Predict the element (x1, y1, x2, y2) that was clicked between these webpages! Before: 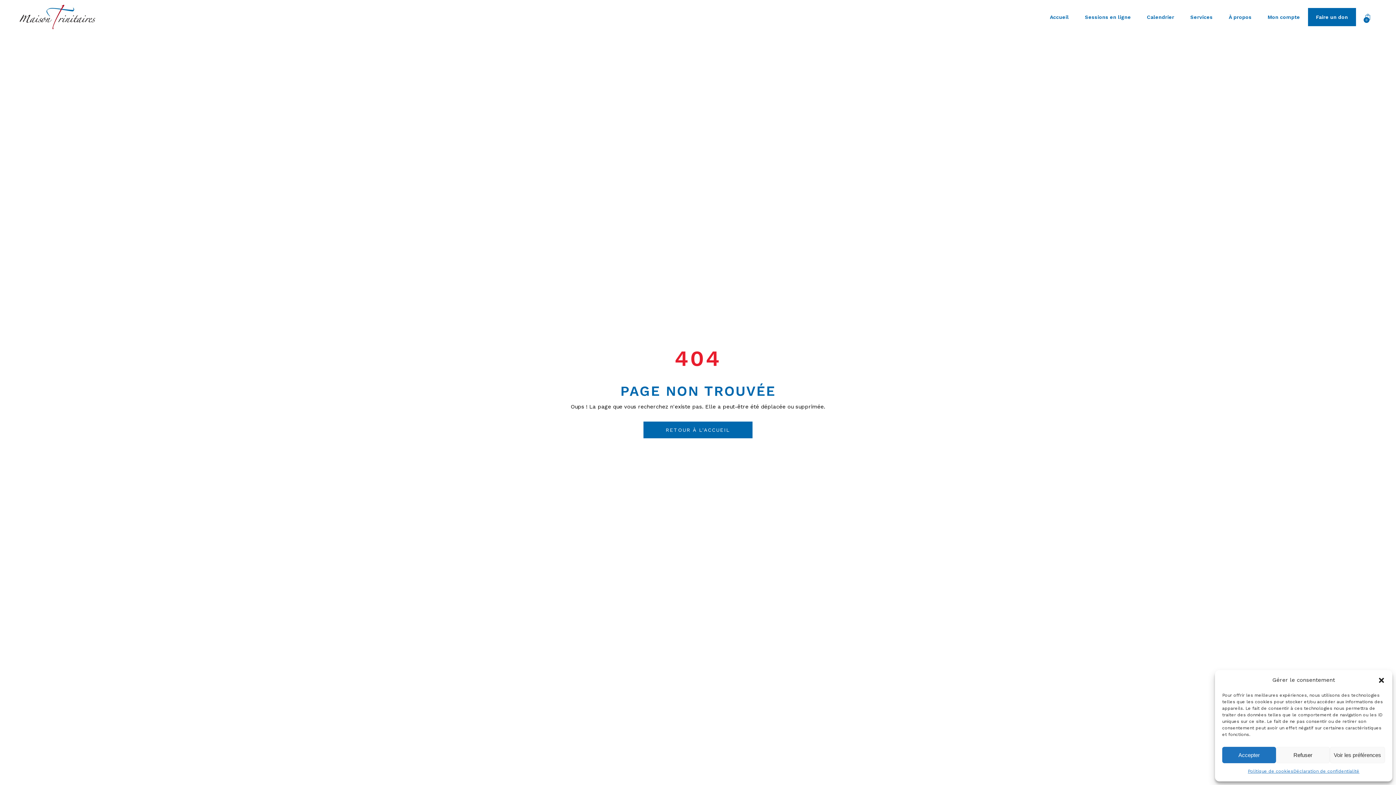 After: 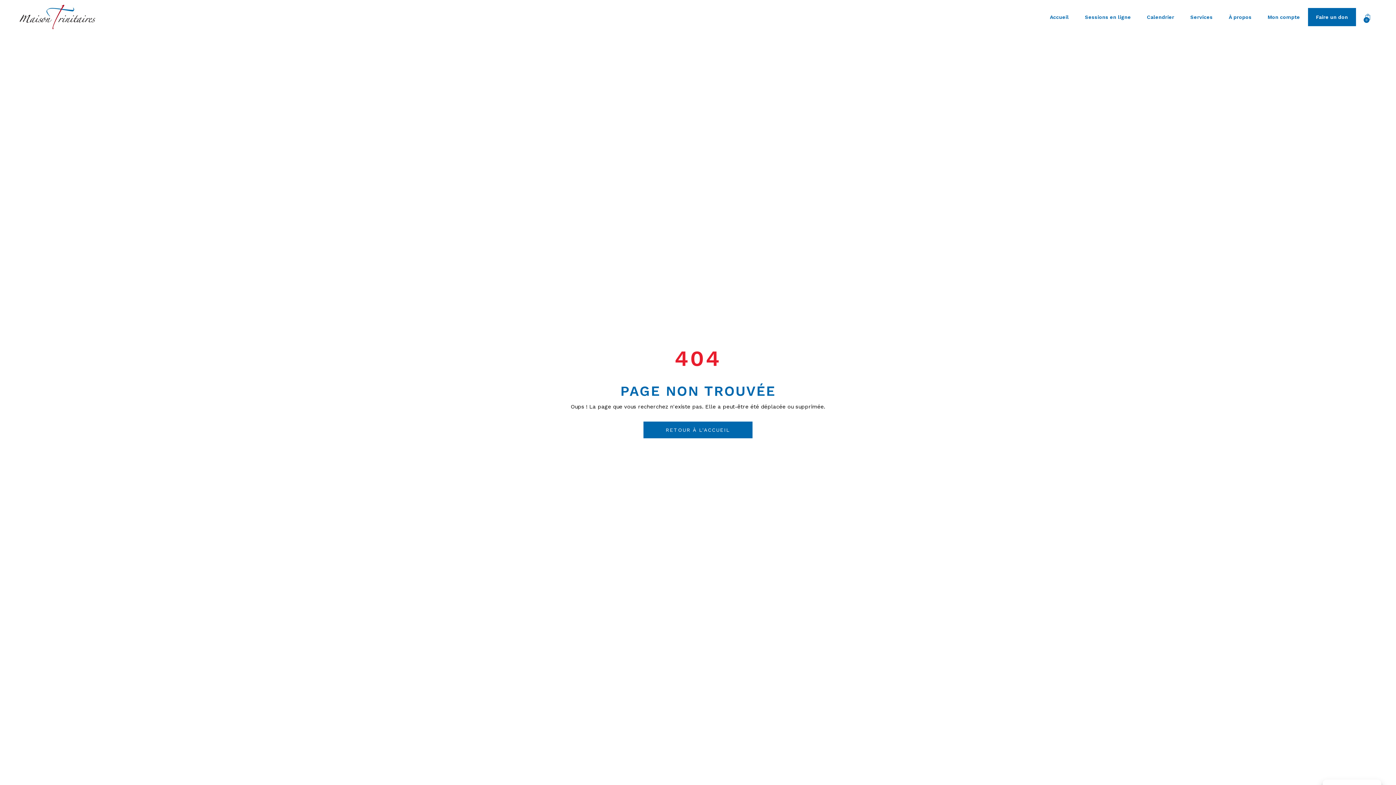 Action: label: Accepter bbox: (1222, 747, 1276, 763)